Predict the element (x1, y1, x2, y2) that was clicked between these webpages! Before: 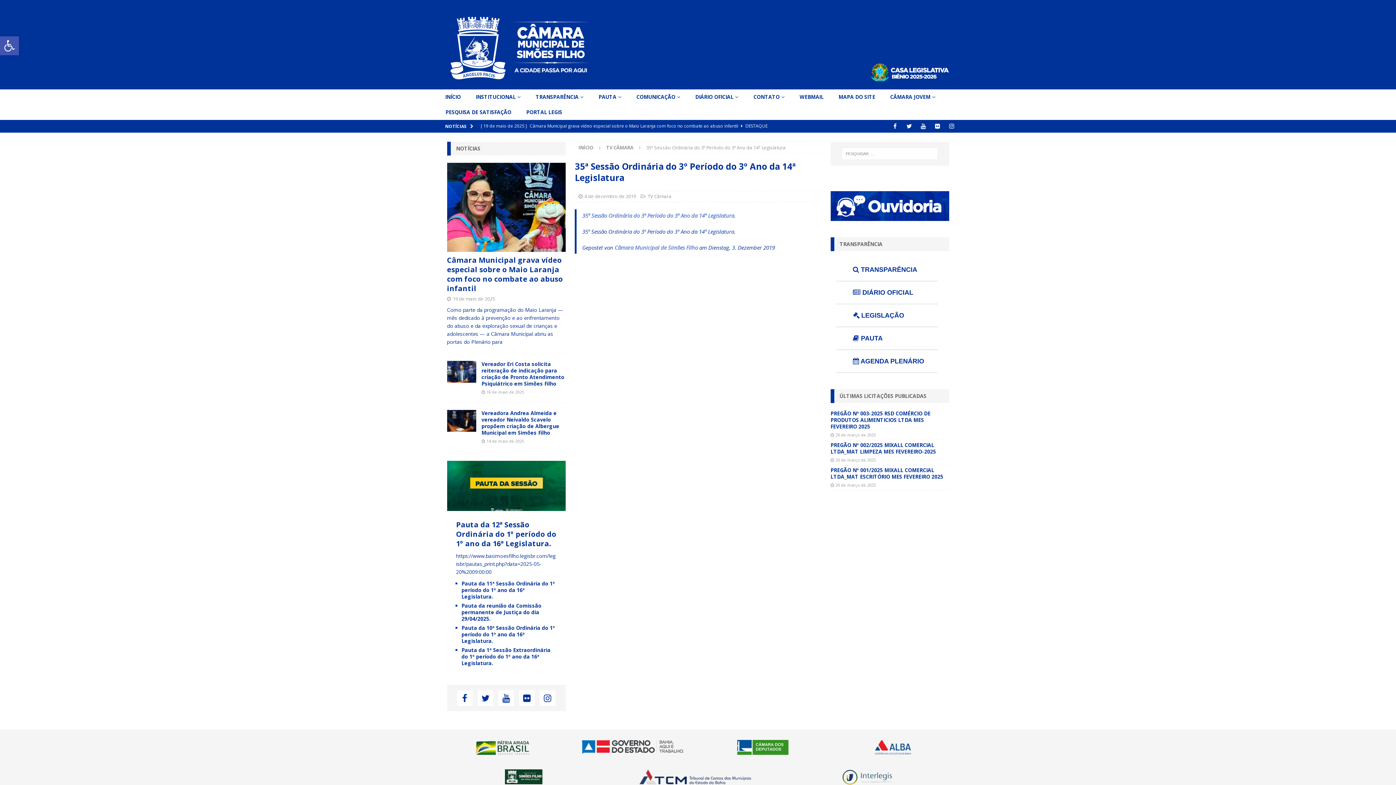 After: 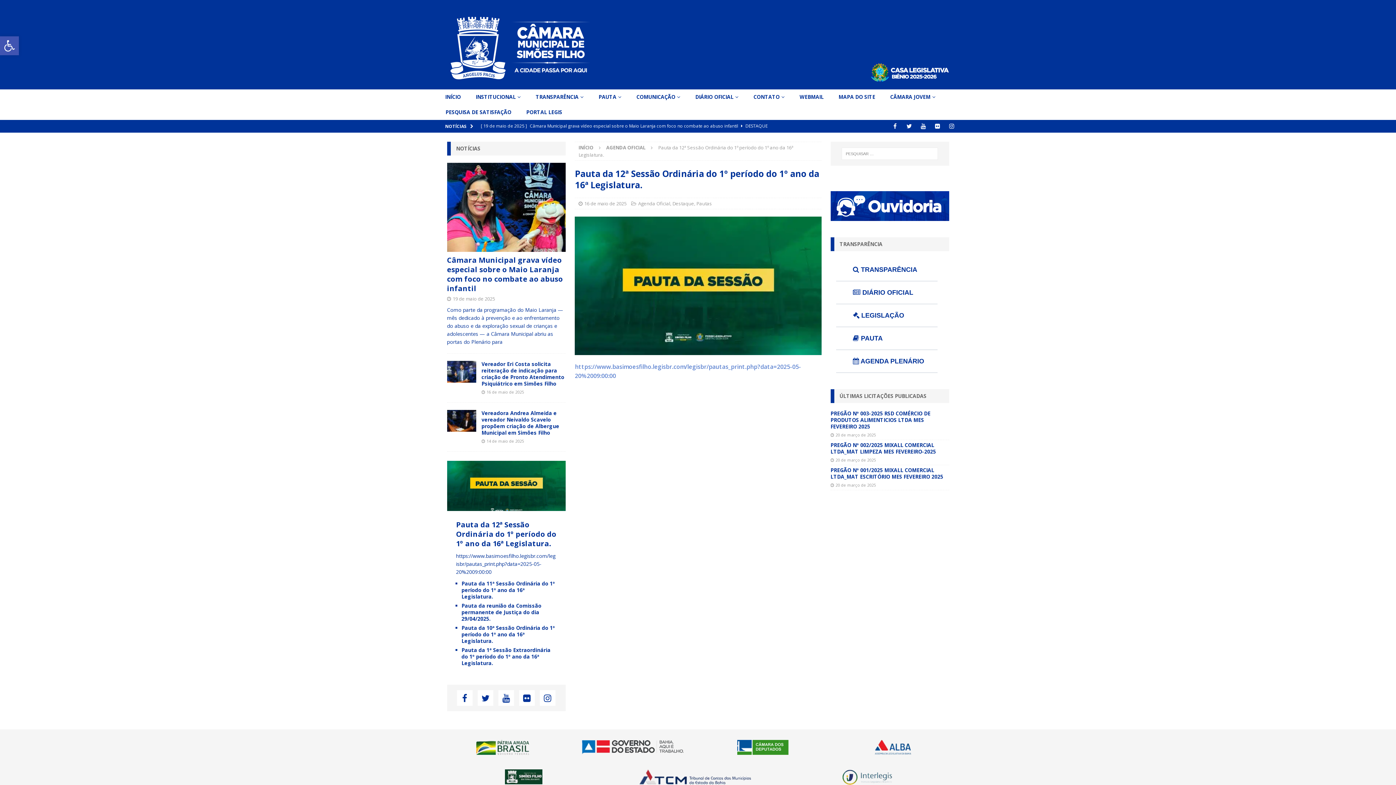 Action: bbox: (447, 503, 565, 510)